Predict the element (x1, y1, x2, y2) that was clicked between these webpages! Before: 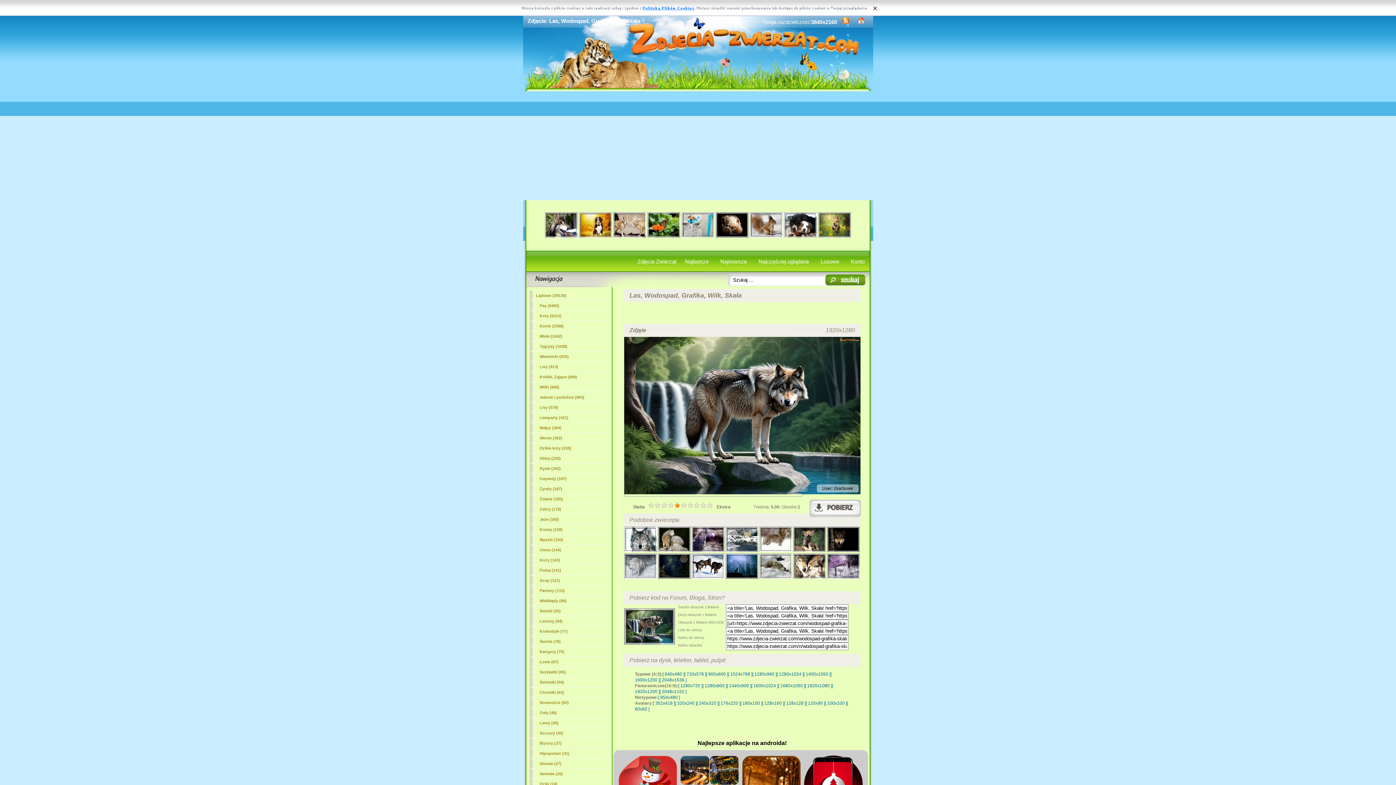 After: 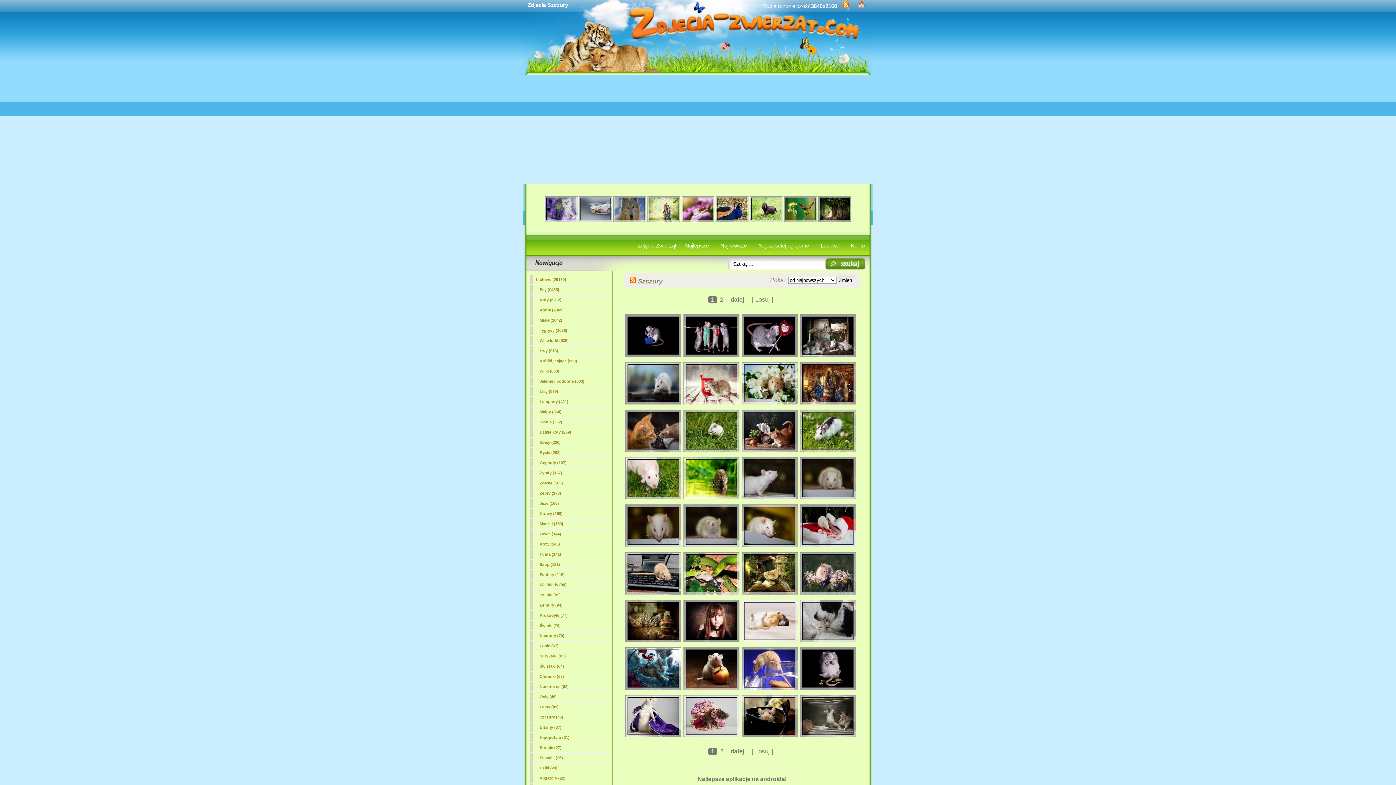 Action: bbox: (529, 728, 609, 738) label: Szczury (45)